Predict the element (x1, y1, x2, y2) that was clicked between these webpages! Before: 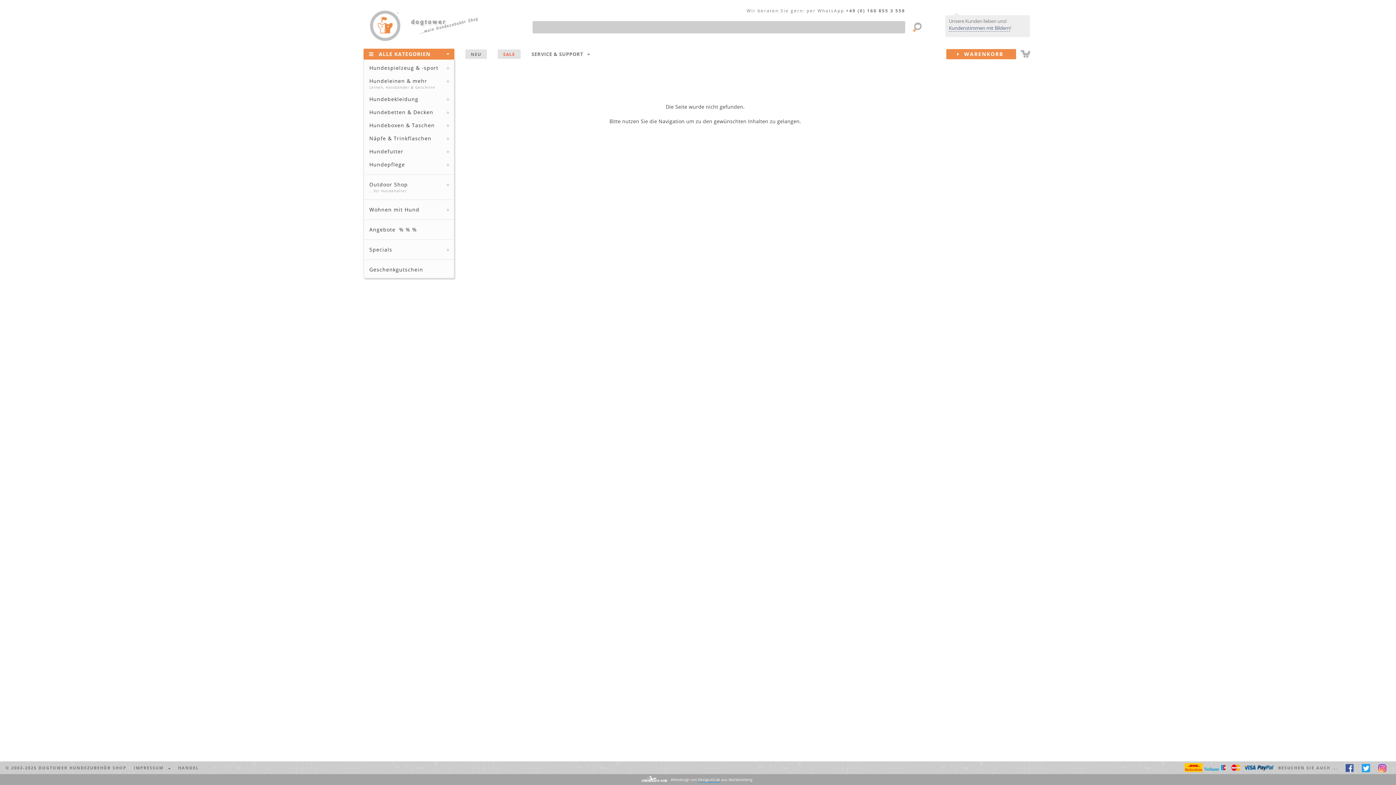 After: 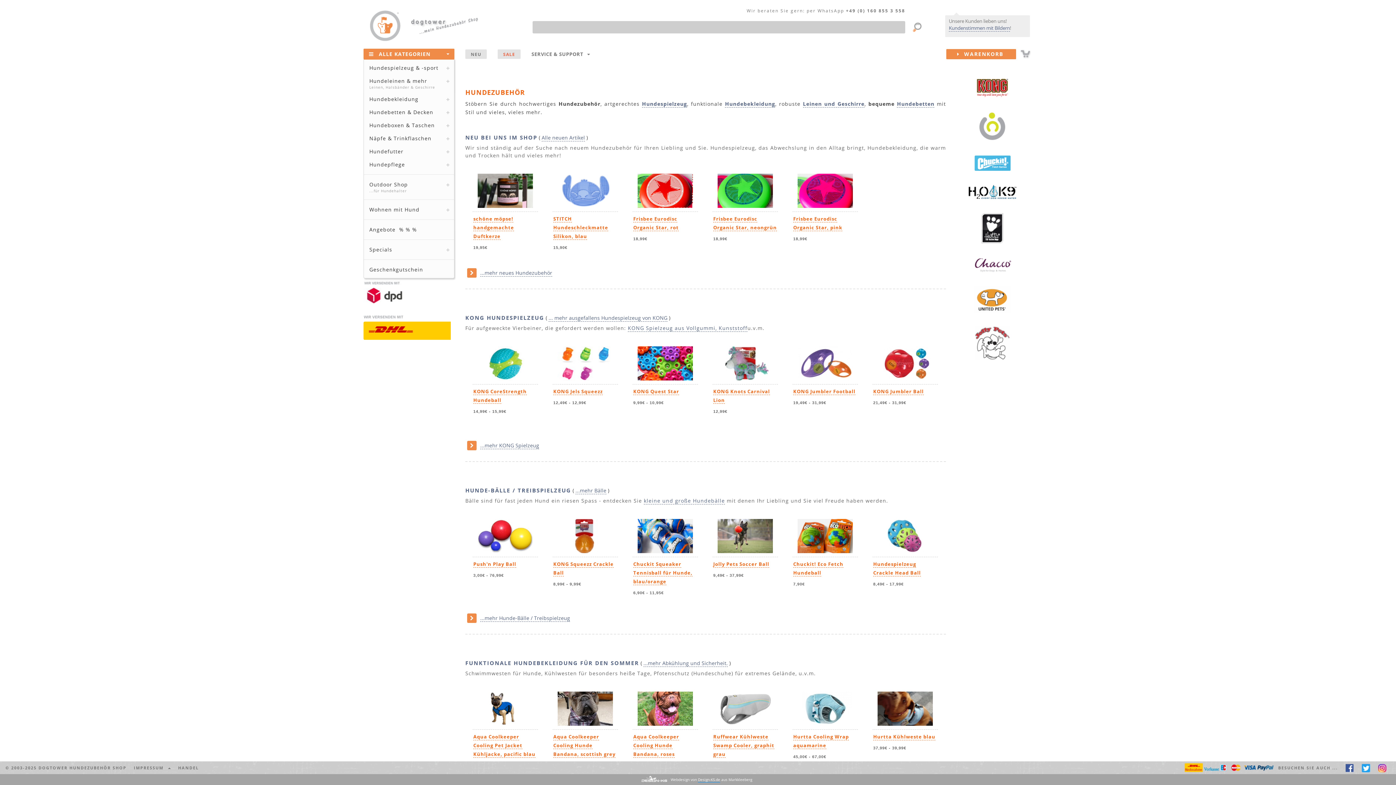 Action: bbox: (38, 765, 126, 770) label: DOGTOWER HUNDEZUBEHÖR SHOP